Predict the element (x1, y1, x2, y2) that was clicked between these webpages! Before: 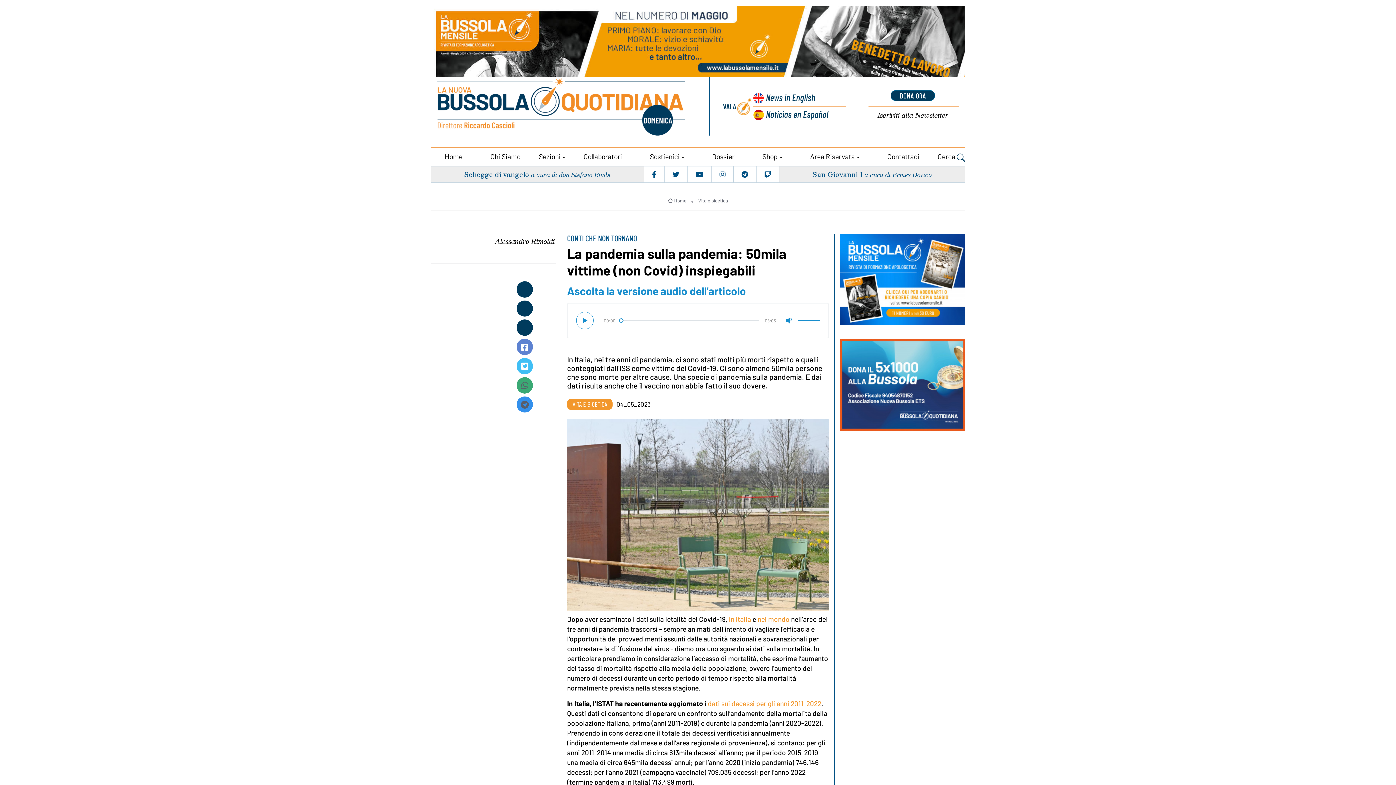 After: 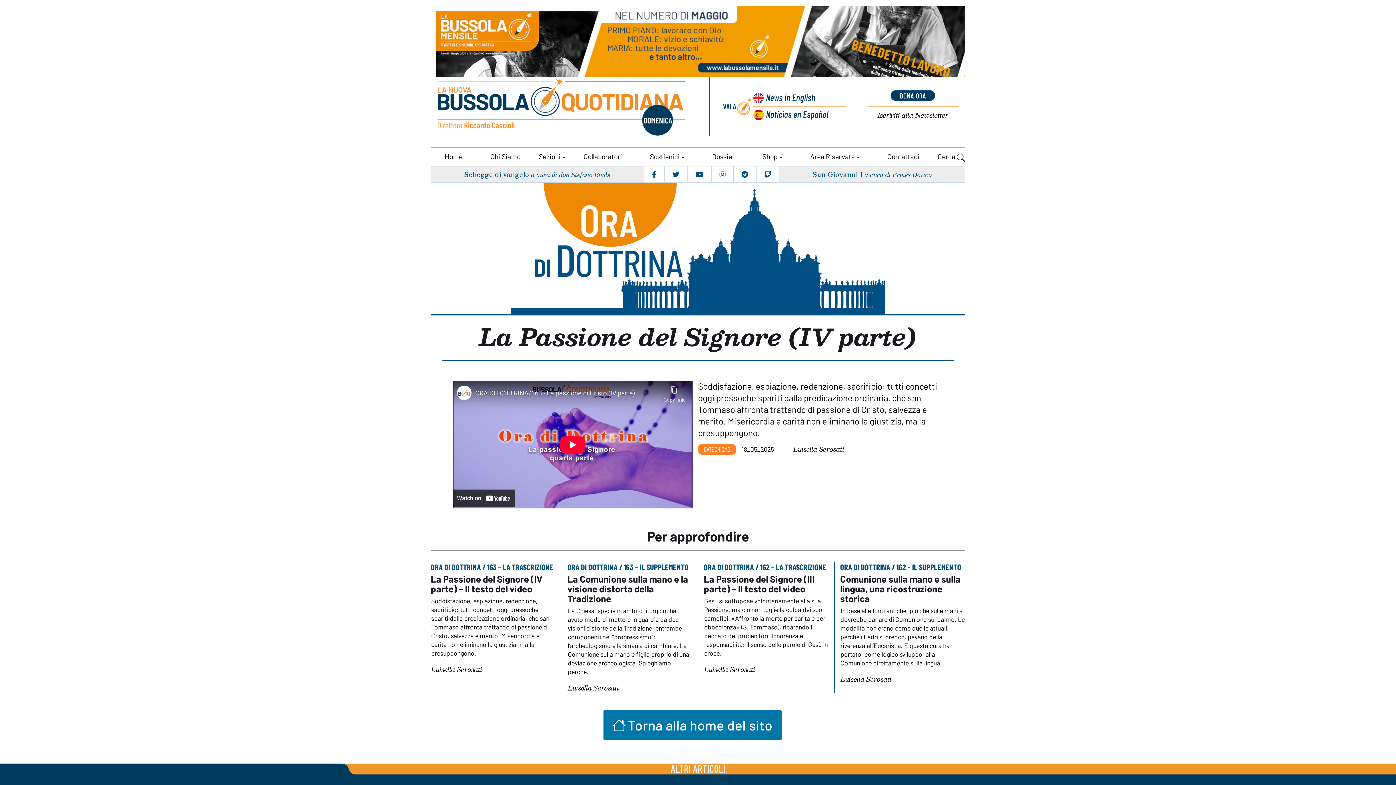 Action: bbox: (430, 147, 476, 165) label: Home